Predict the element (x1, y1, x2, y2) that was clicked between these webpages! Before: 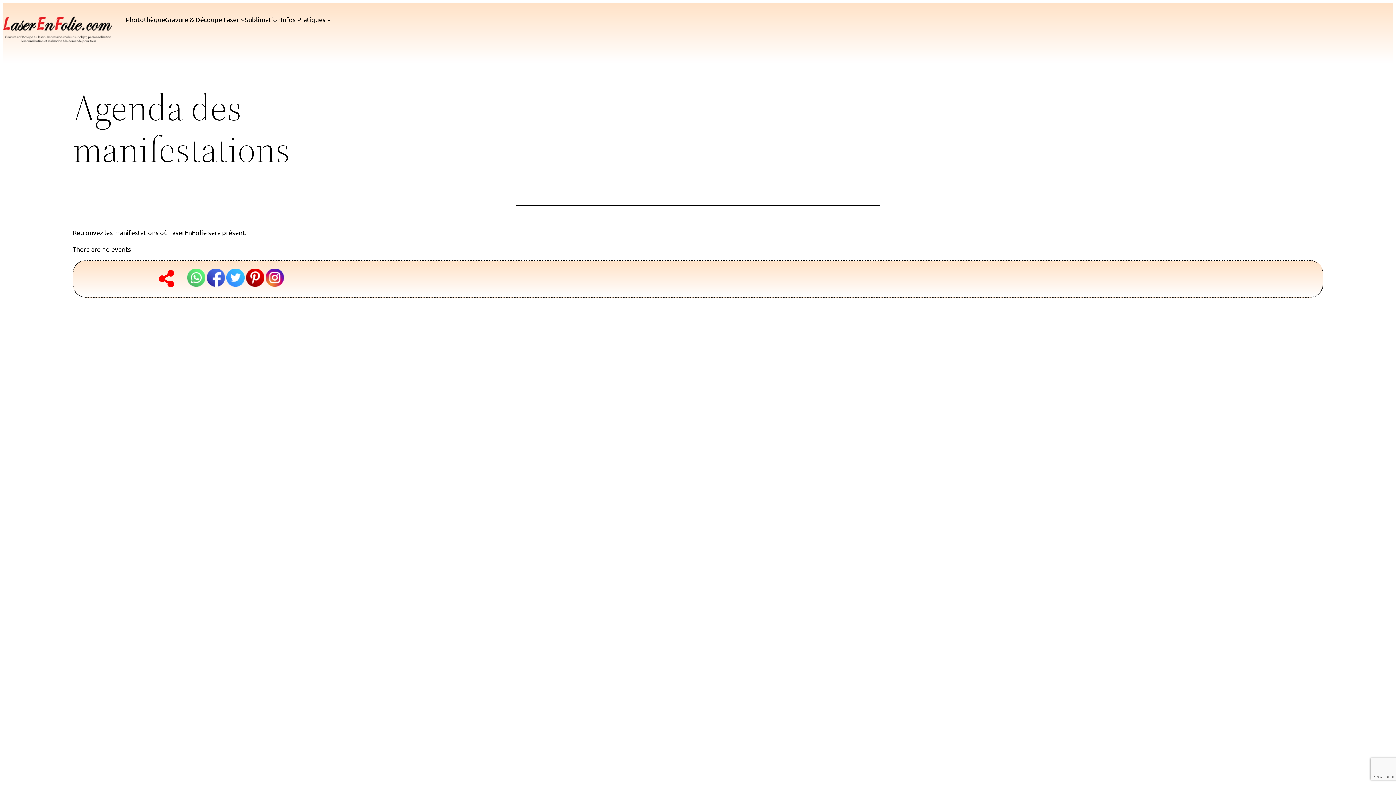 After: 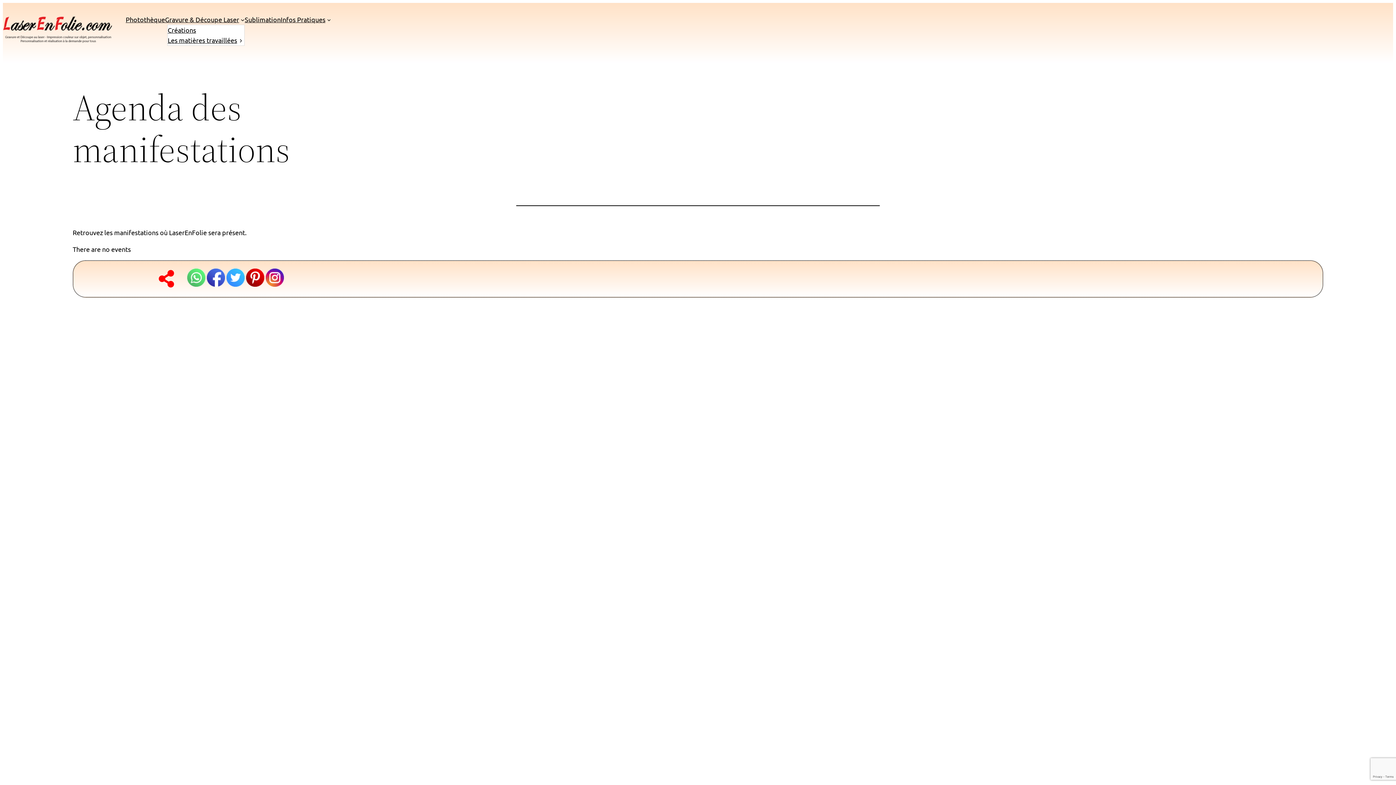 Action: label: Gravure & Découpe Laser bbox: (165, 14, 239, 24)